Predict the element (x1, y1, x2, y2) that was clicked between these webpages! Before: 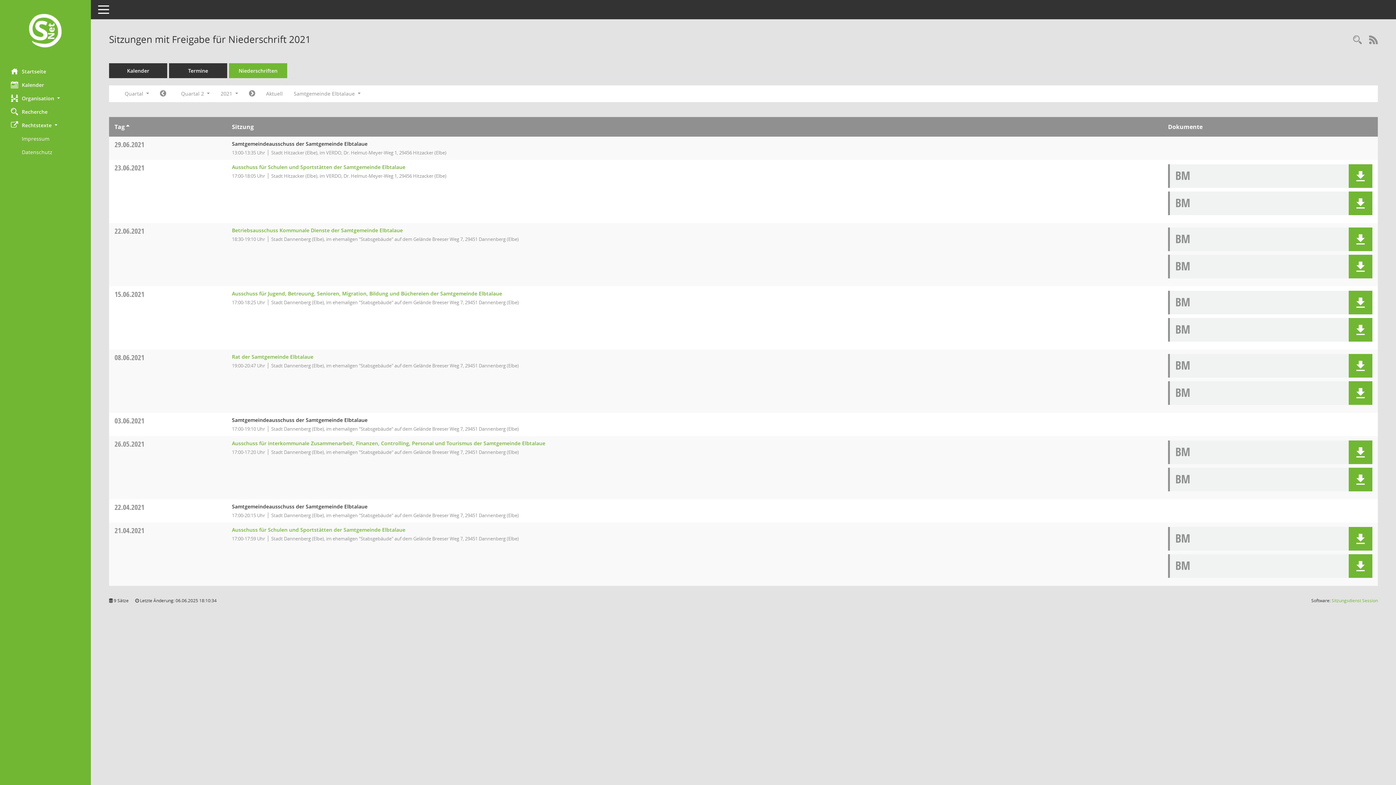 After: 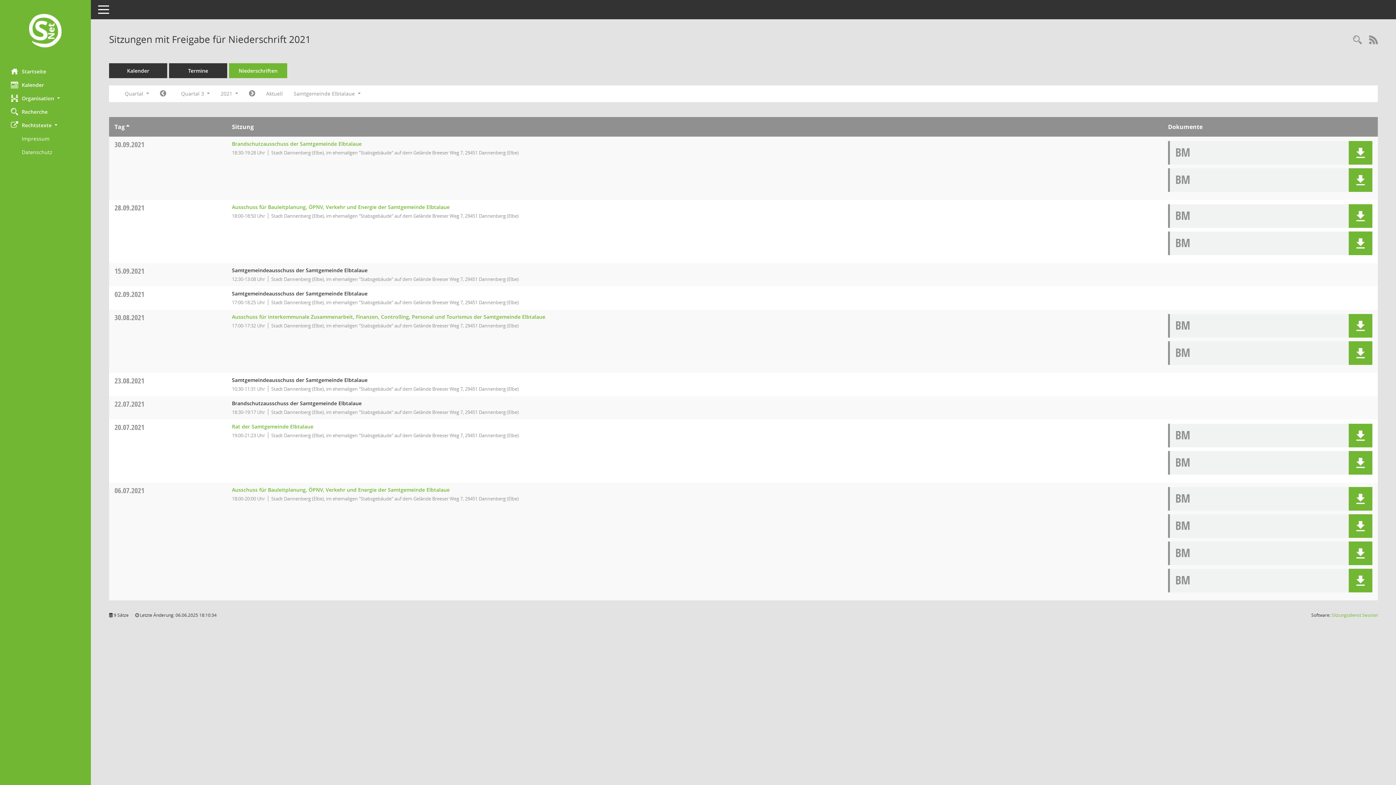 Action: bbox: (243, 87, 260, 100) label: Jahr: 2021 Monat: 7